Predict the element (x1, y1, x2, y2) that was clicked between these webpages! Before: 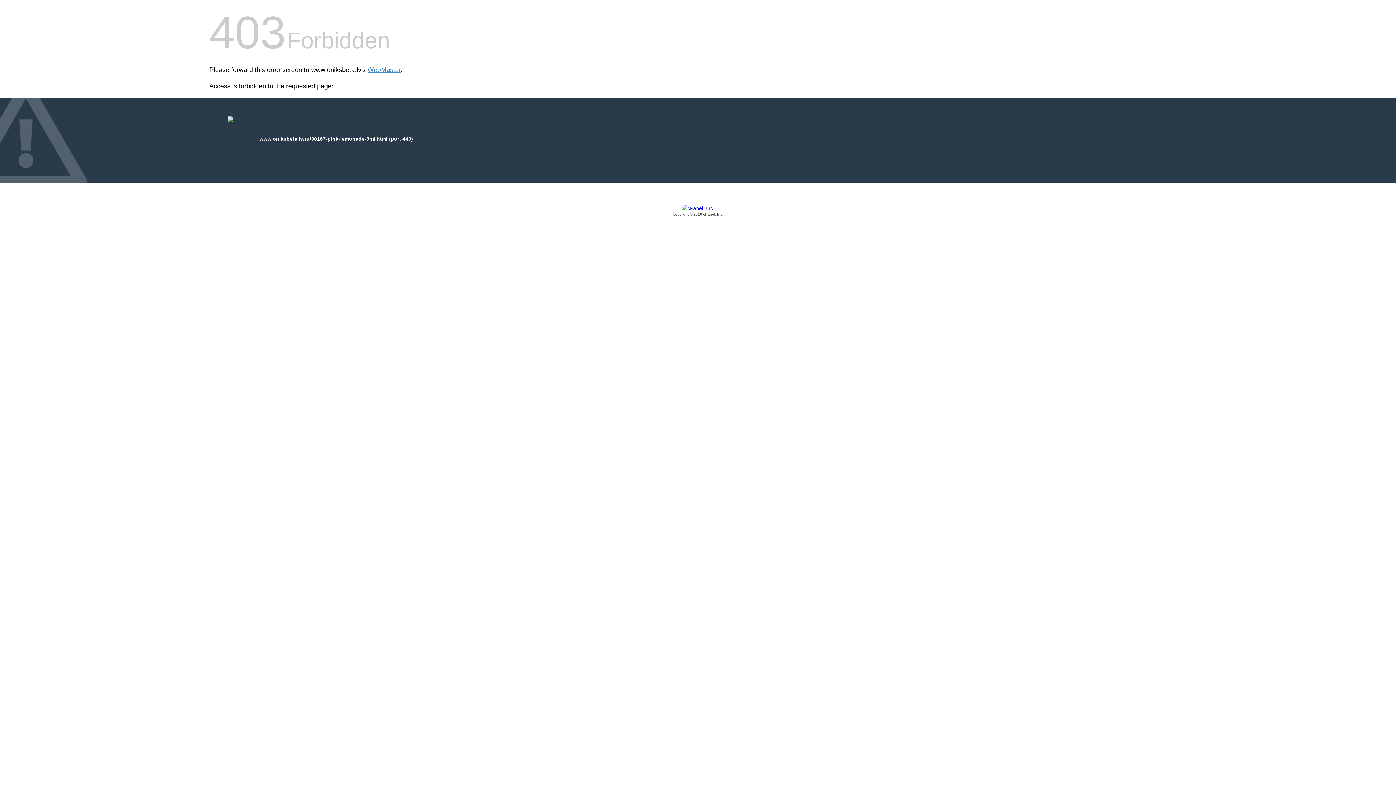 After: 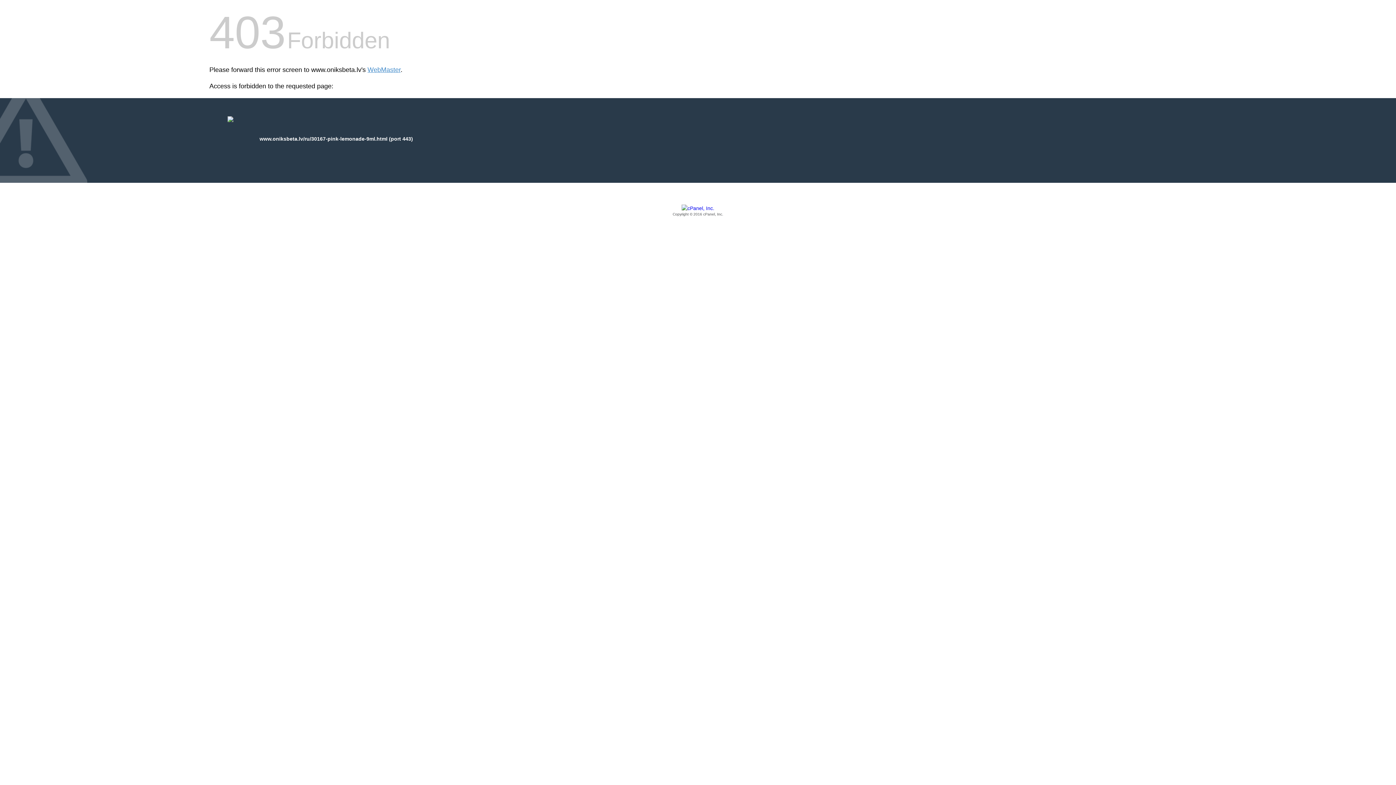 Action: label: Copyright © 2016 cPanel, Inc. bbox: (209, 205, 1186, 217)